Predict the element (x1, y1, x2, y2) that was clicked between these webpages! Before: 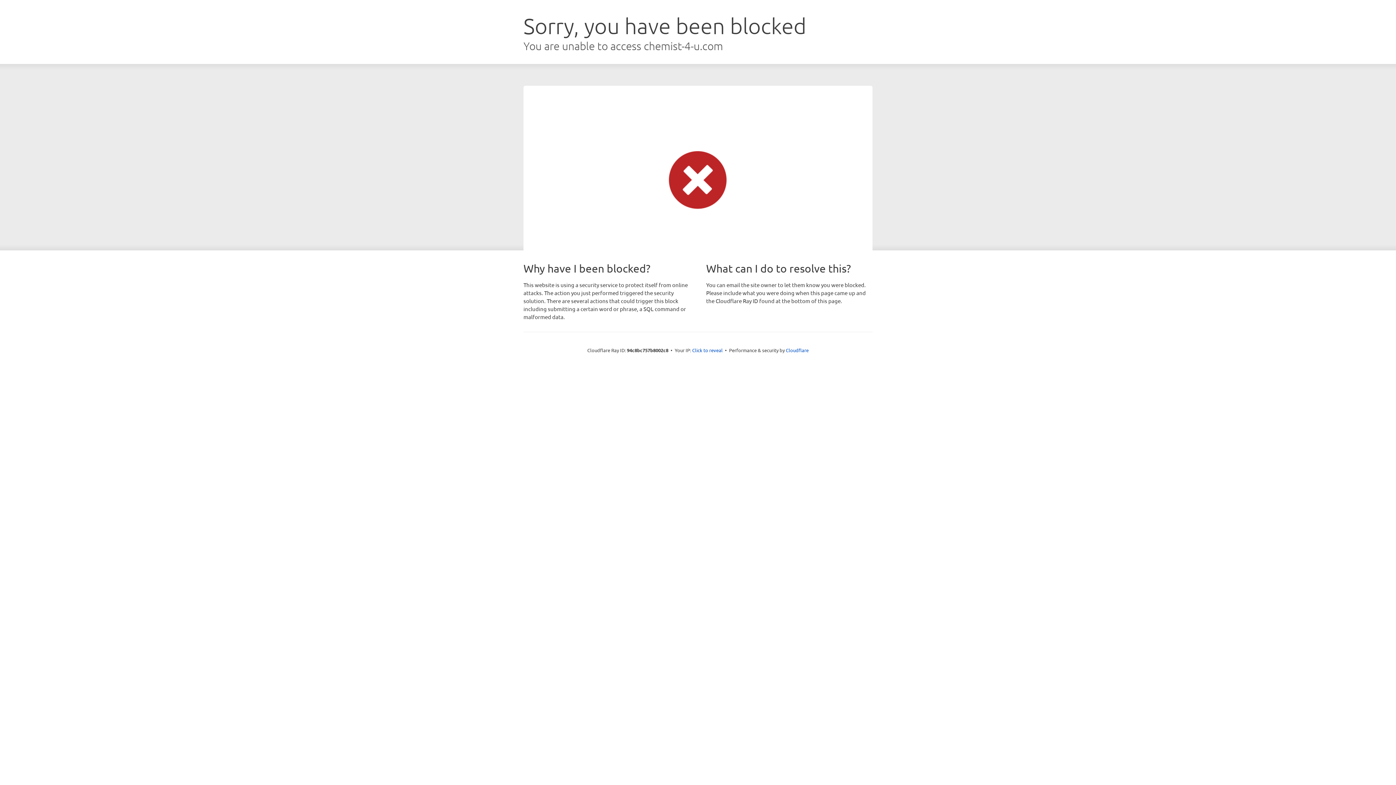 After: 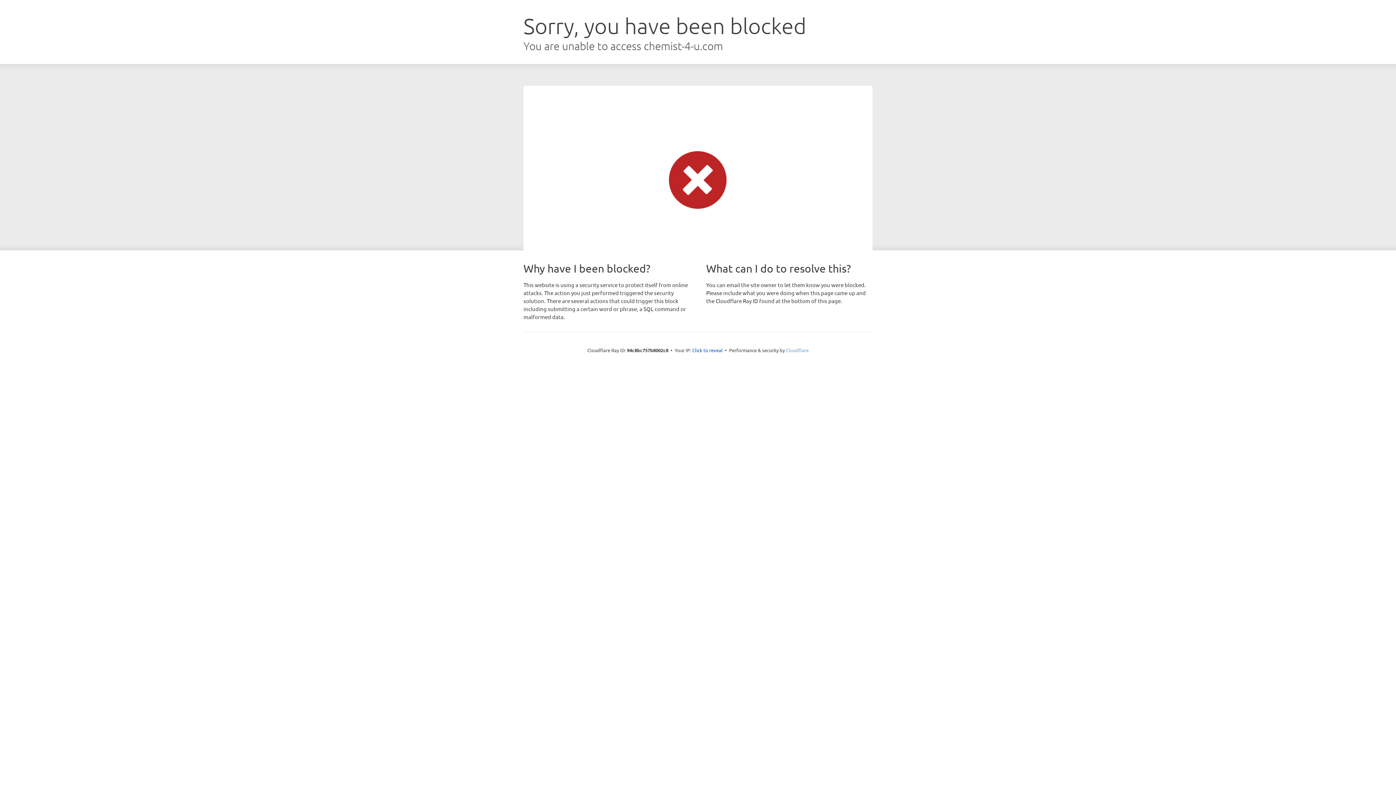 Action: bbox: (786, 347, 808, 353) label: Cloudflare